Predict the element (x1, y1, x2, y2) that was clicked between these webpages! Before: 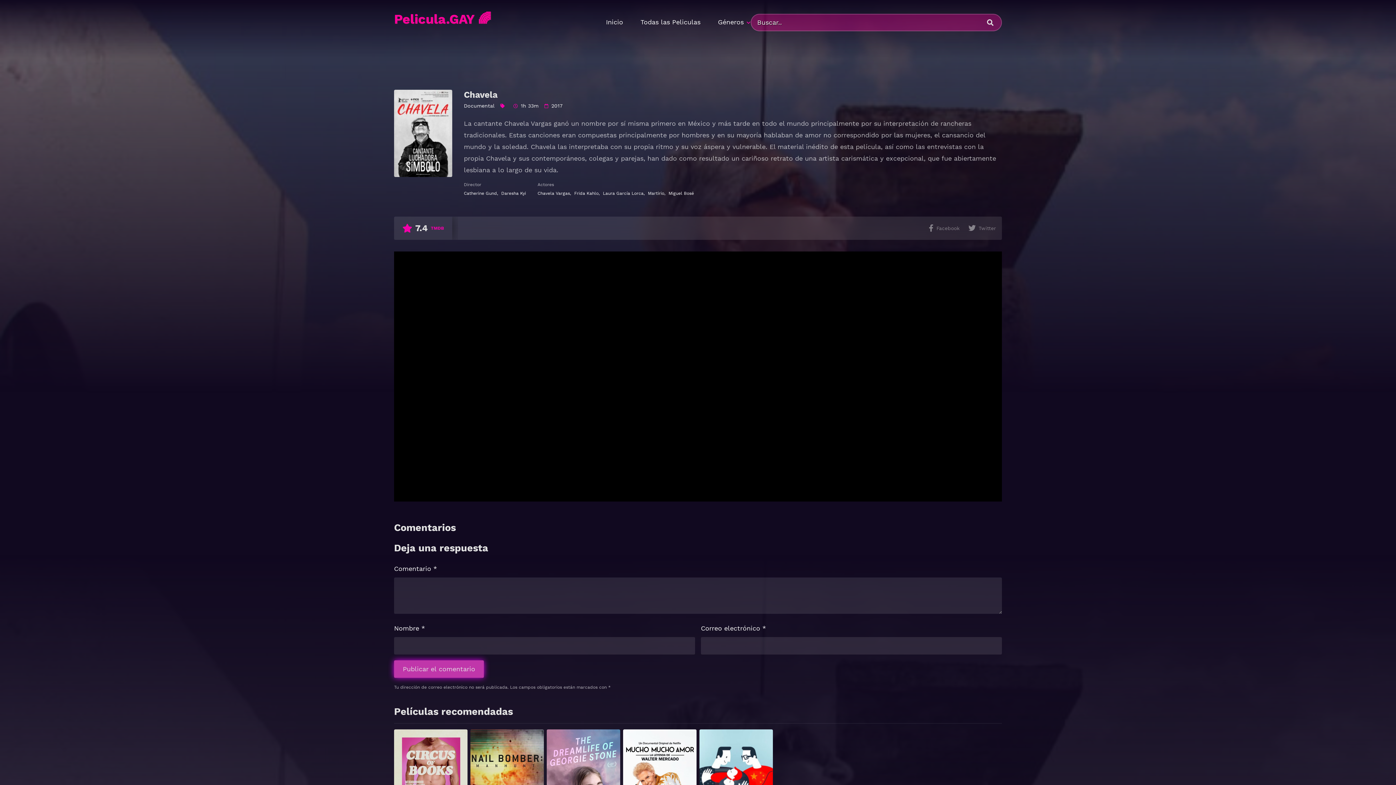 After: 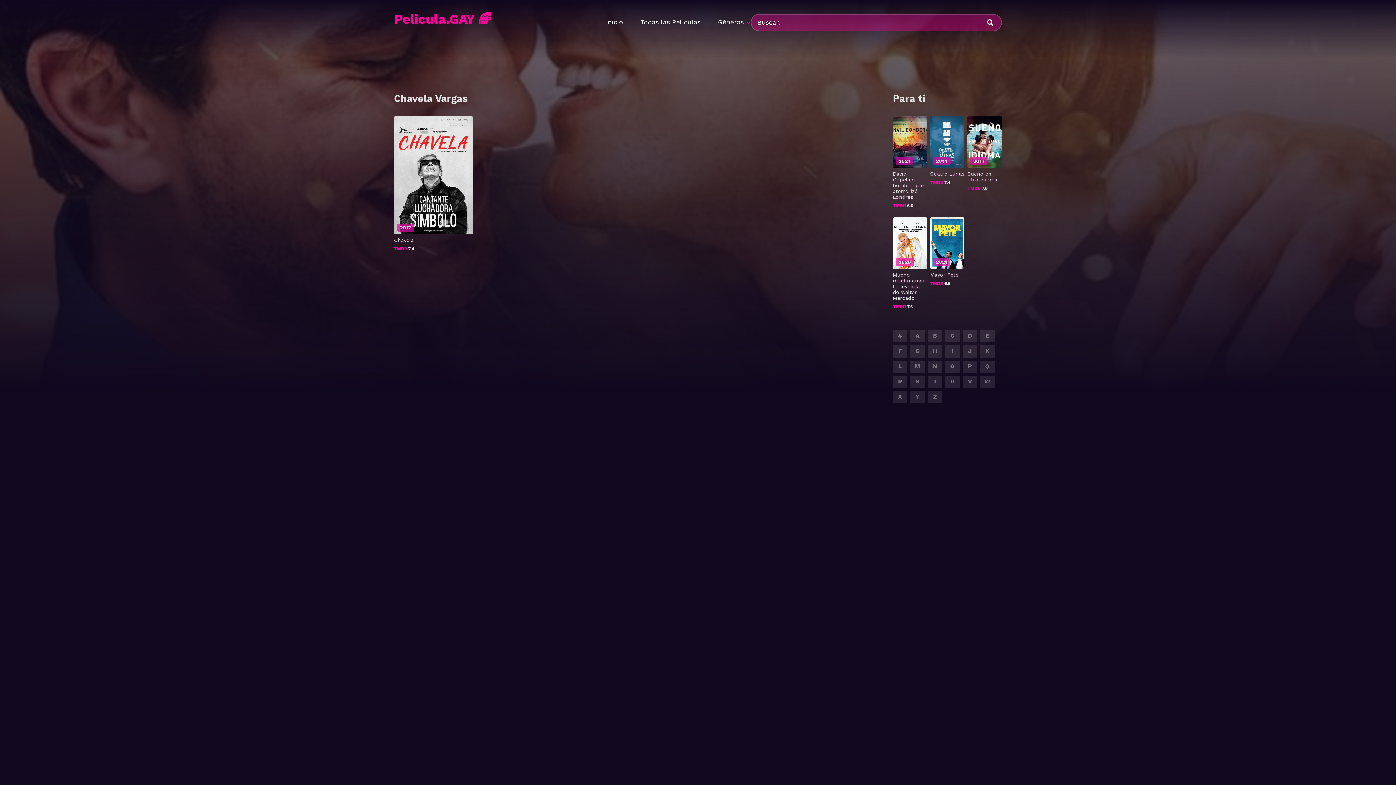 Action: label: Chavela Vargas bbox: (537, 190, 570, 196)